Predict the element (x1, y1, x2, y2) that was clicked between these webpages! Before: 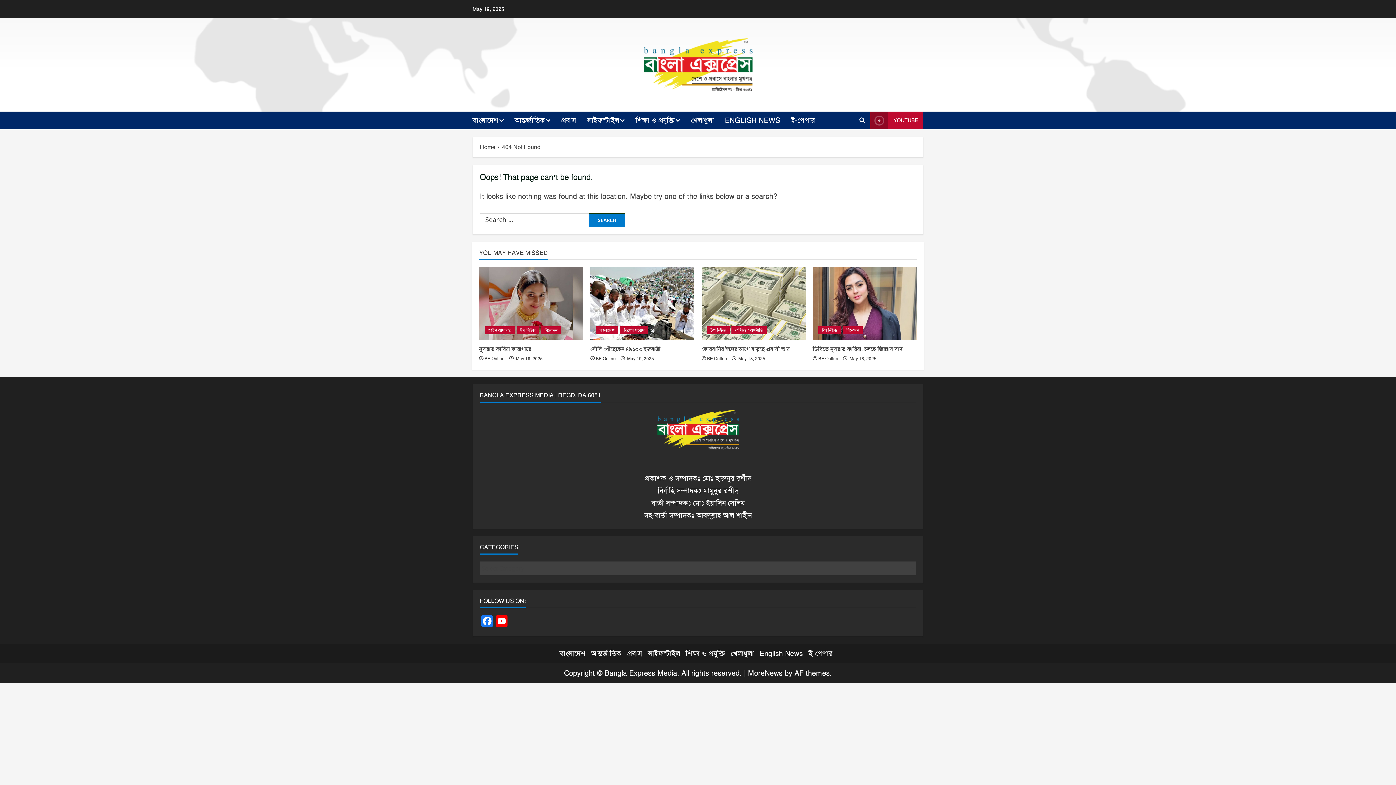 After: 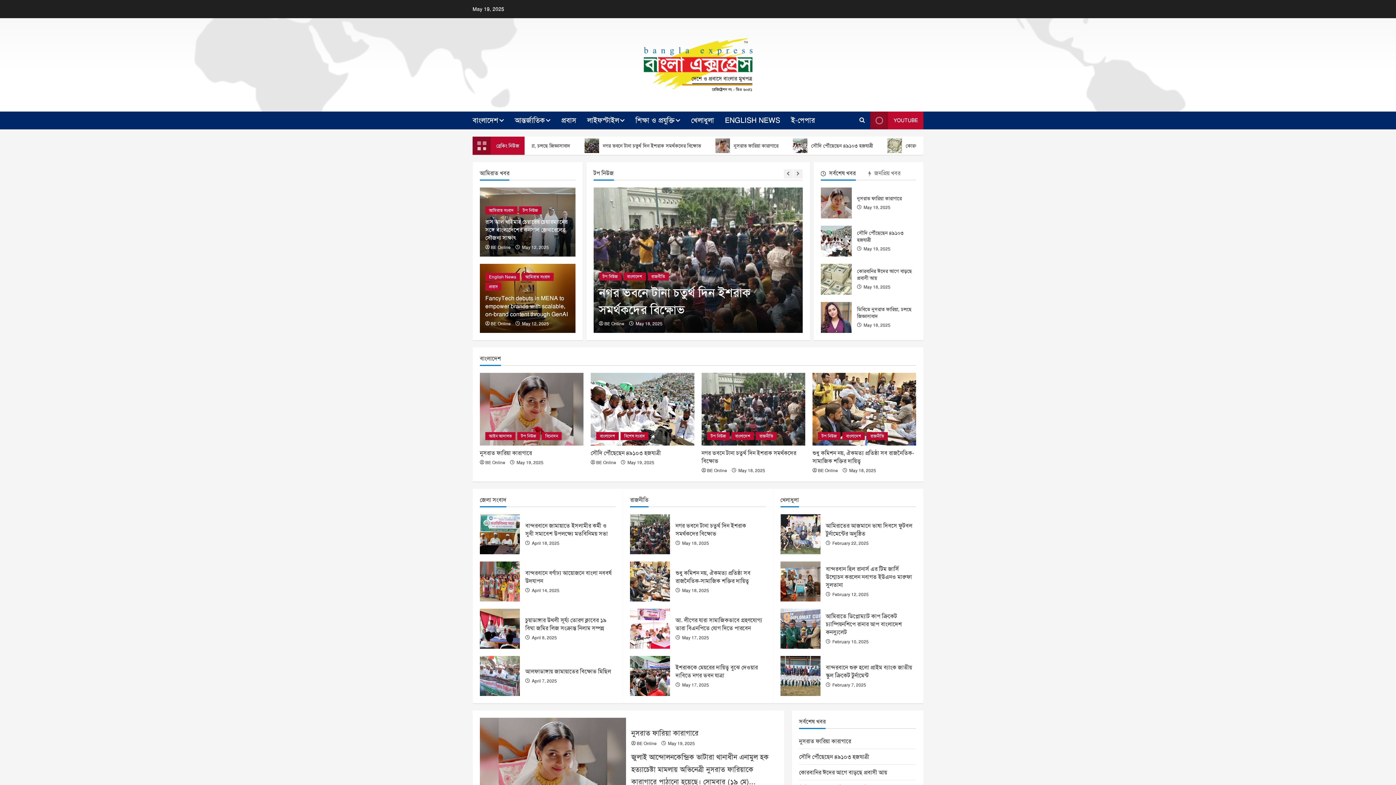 Action: bbox: (643, 59, 752, 69)